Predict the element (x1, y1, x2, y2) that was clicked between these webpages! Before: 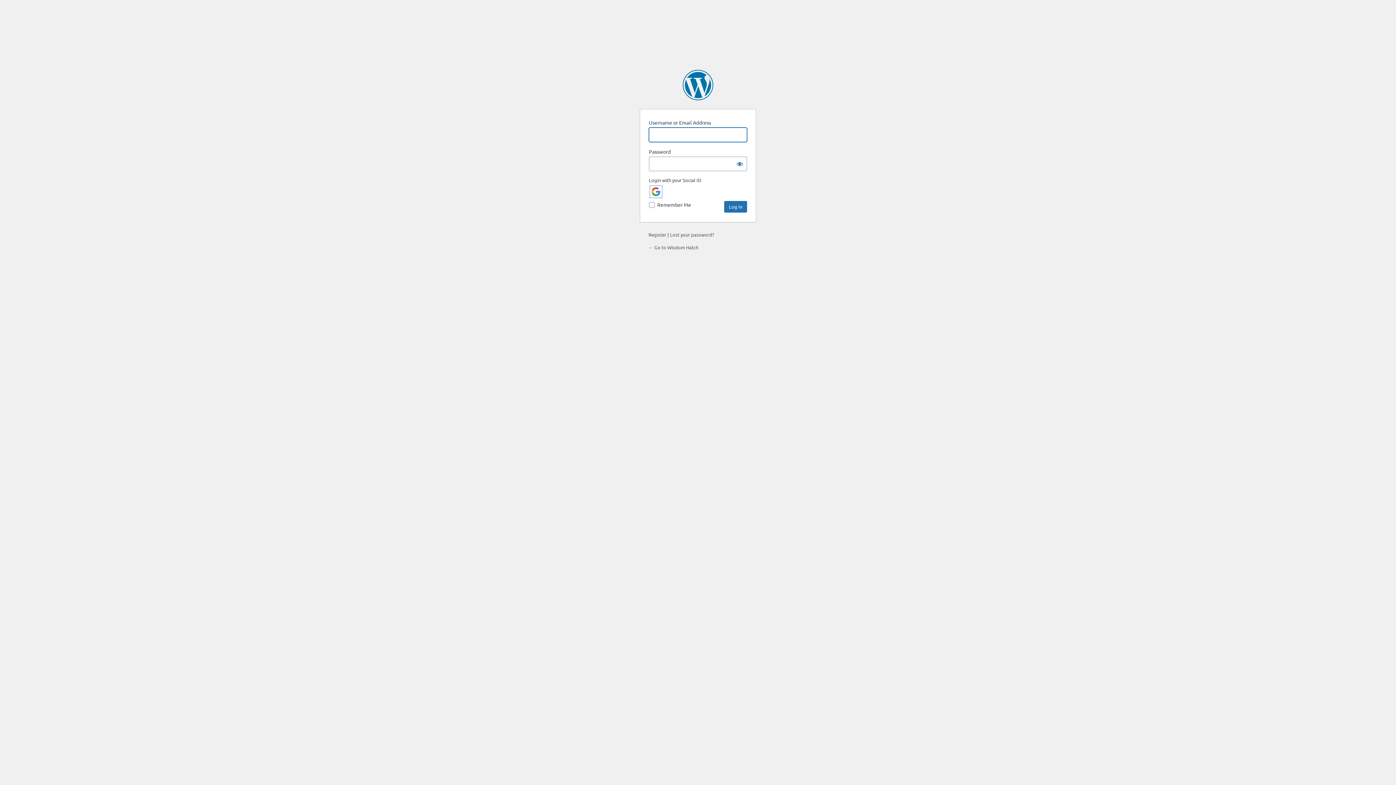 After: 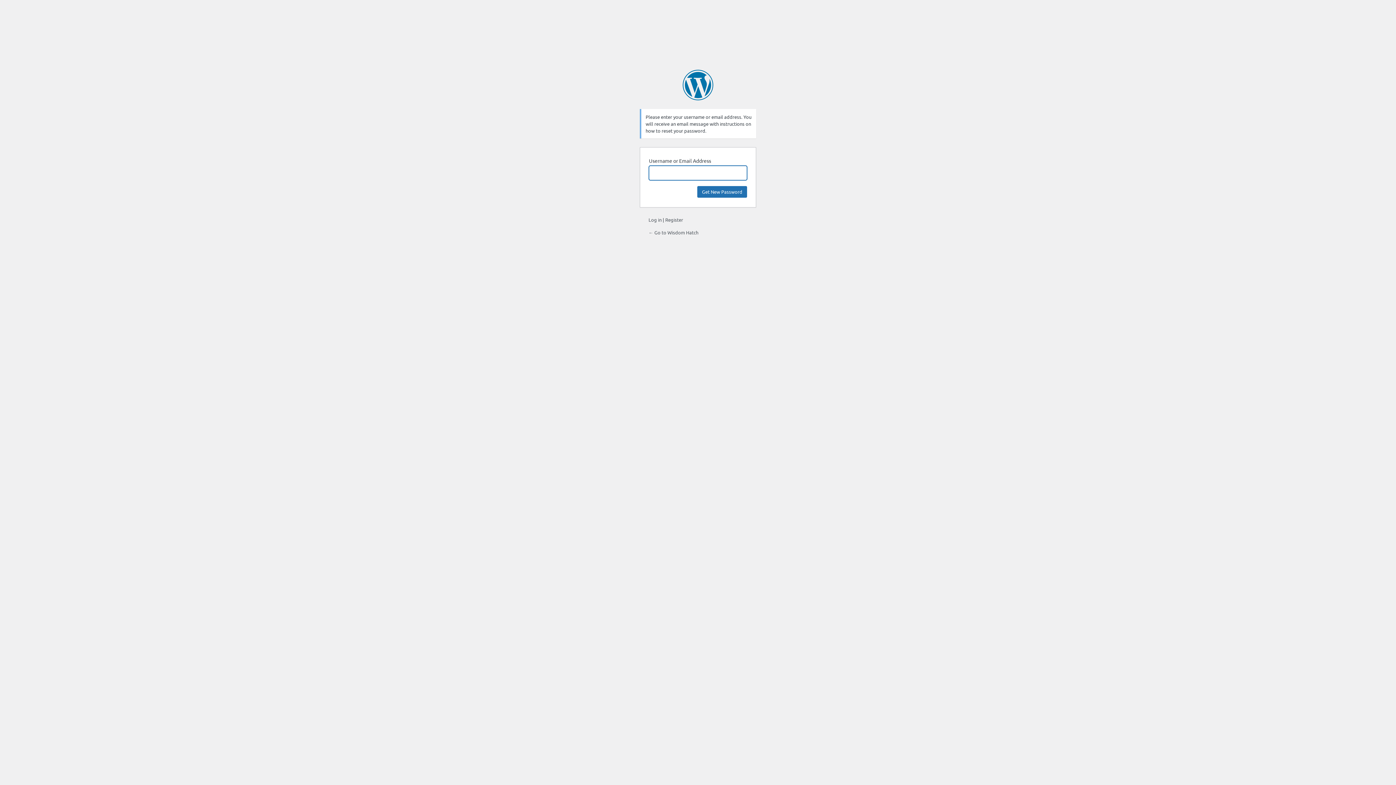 Action: label: Lost your password? bbox: (670, 231, 714, 237)